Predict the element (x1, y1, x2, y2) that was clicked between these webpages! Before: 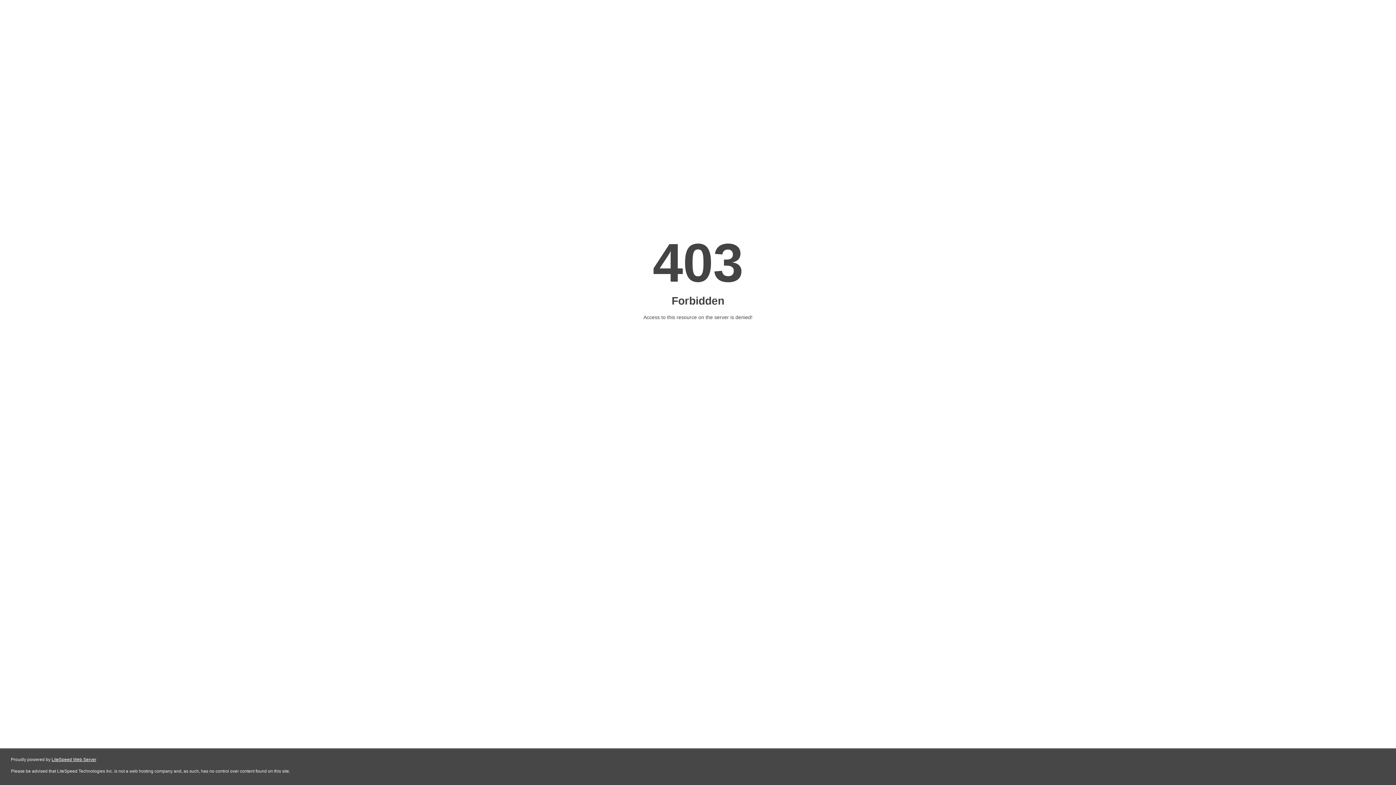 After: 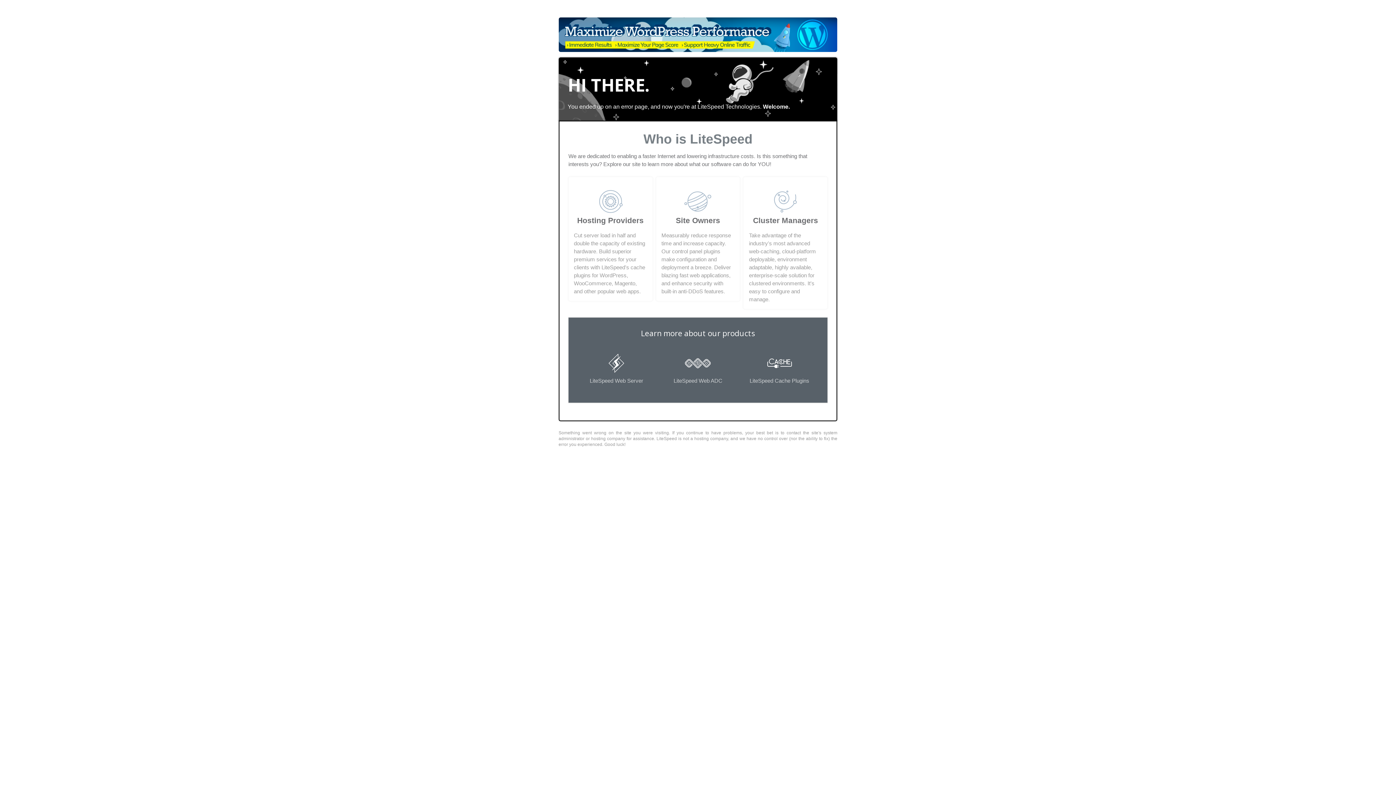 Action: label: LiteSpeed Web Server bbox: (51, 757, 96, 762)